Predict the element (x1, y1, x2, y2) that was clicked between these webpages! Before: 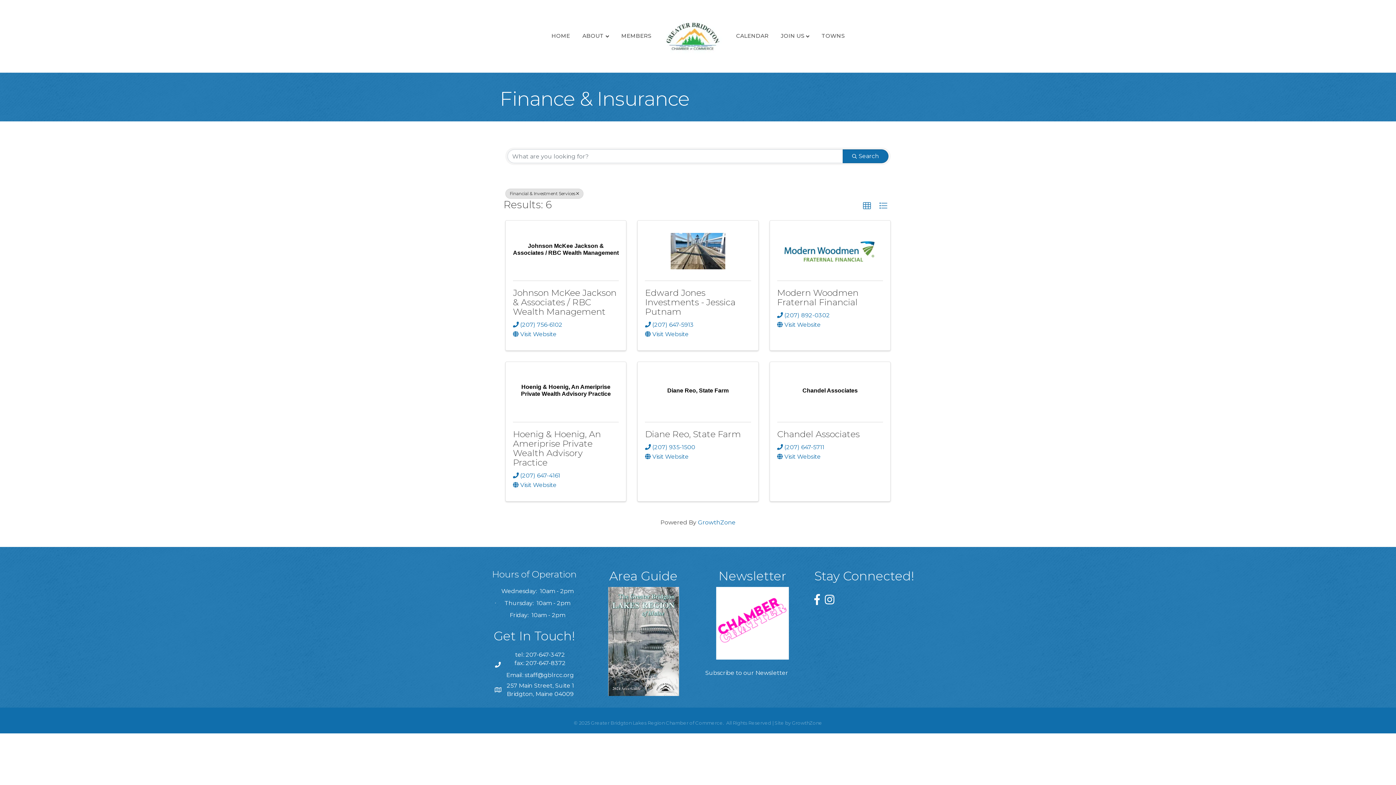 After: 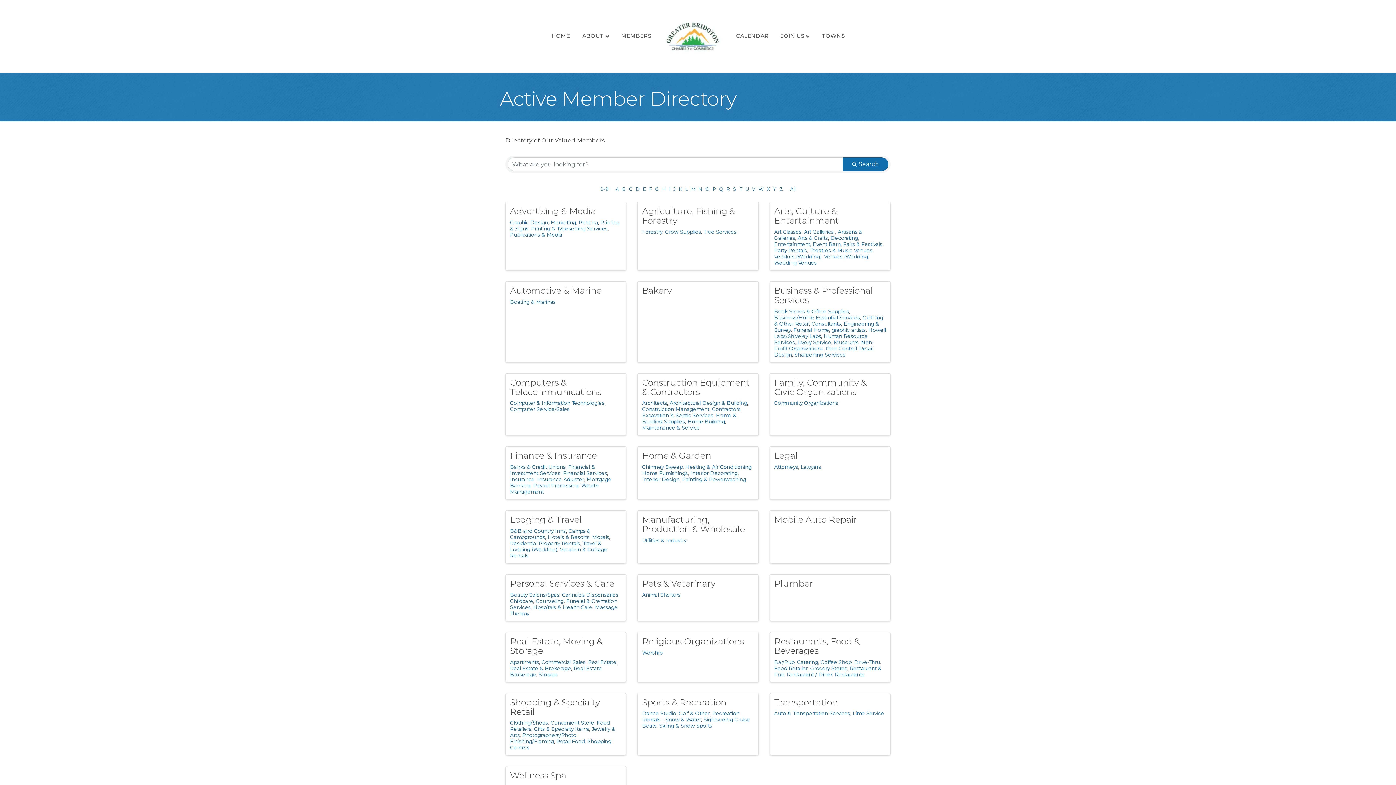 Action: label: MEMBERS bbox: (616, 26, 656, 45)